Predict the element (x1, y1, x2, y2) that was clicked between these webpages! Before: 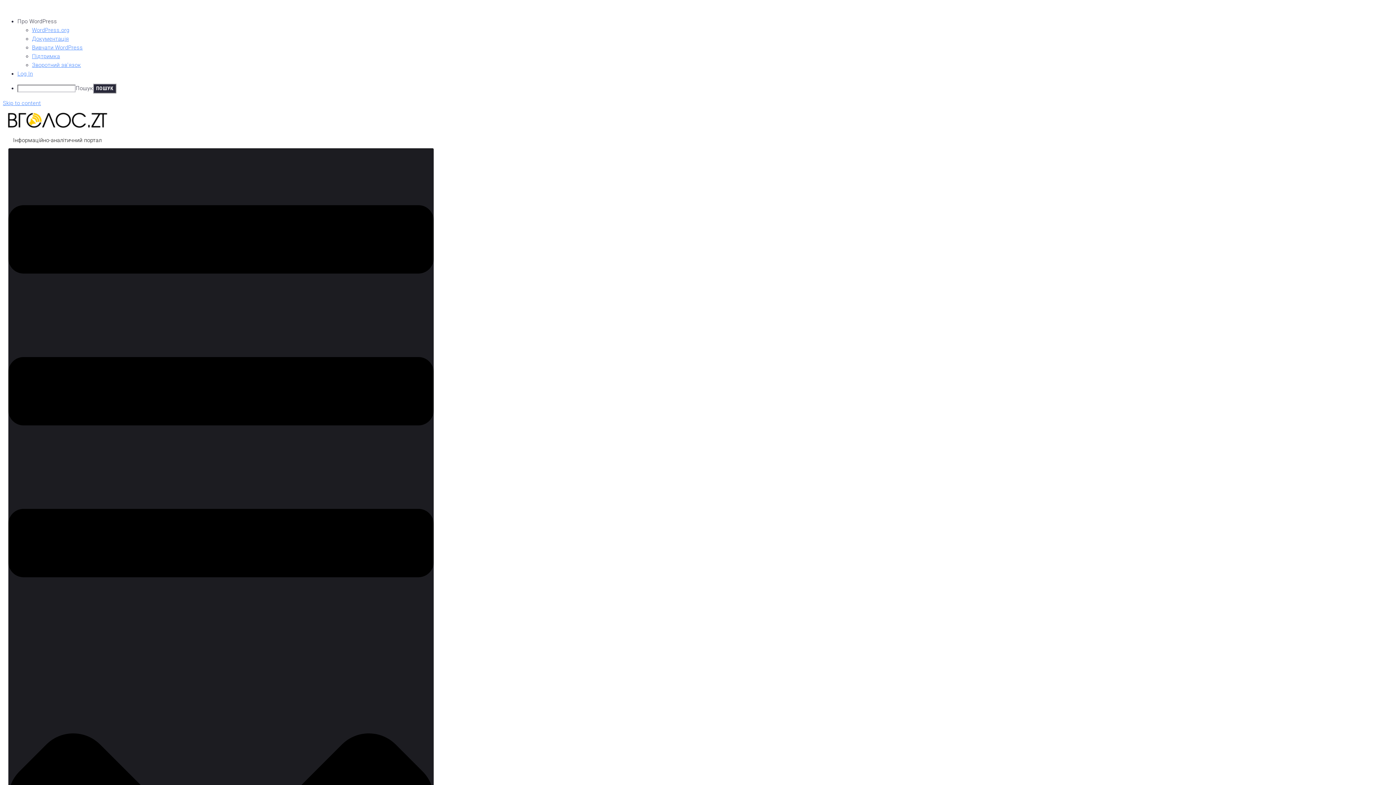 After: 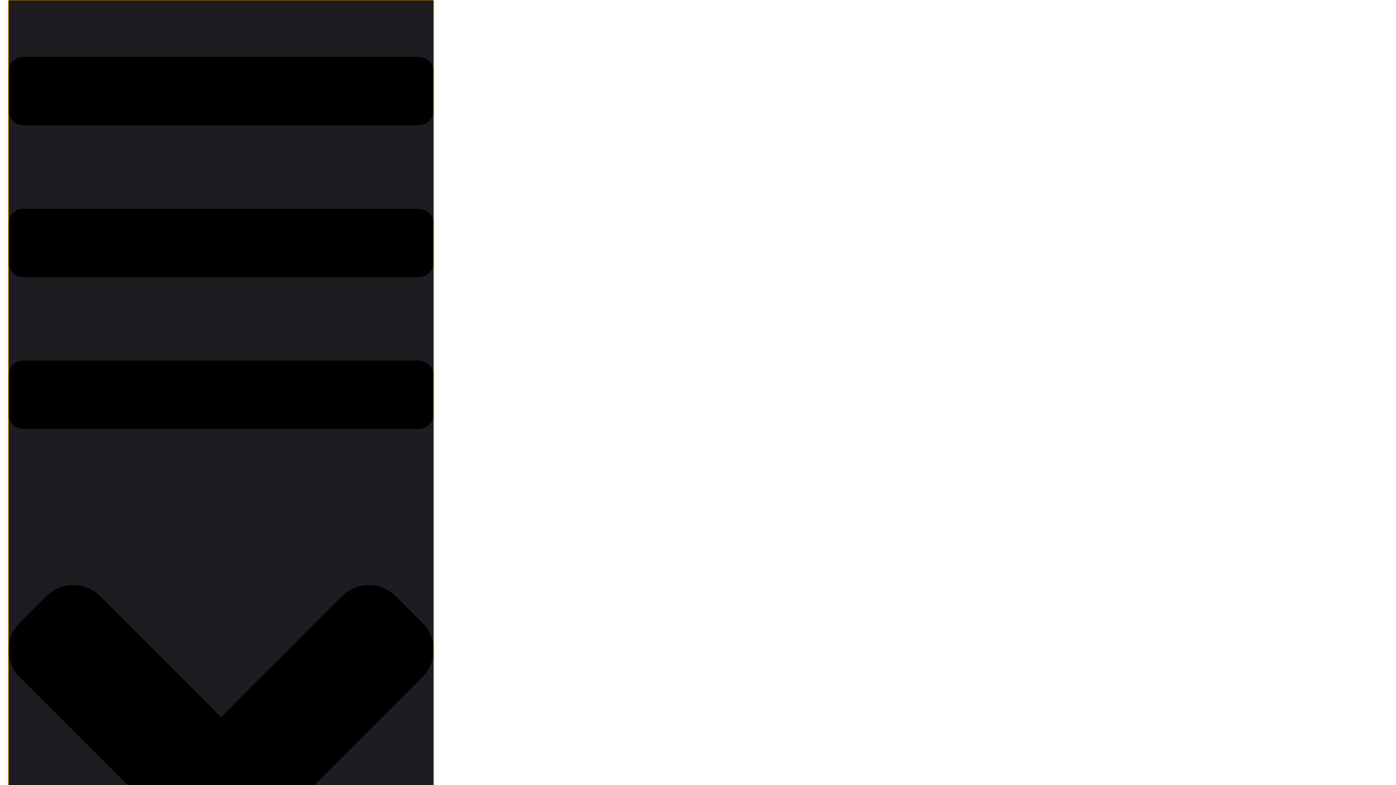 Action: label: Open/Close Menu bbox: (8, 148, 433, 1258)